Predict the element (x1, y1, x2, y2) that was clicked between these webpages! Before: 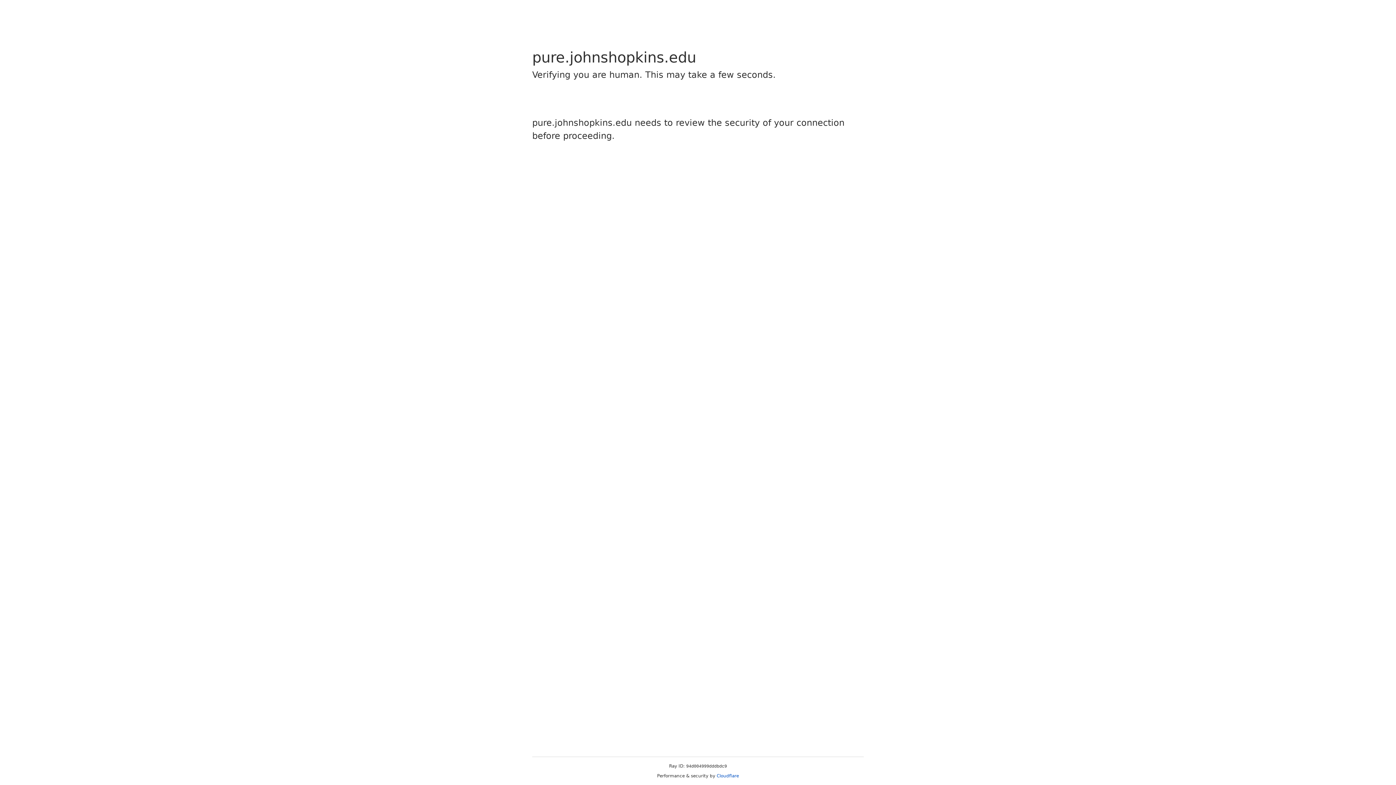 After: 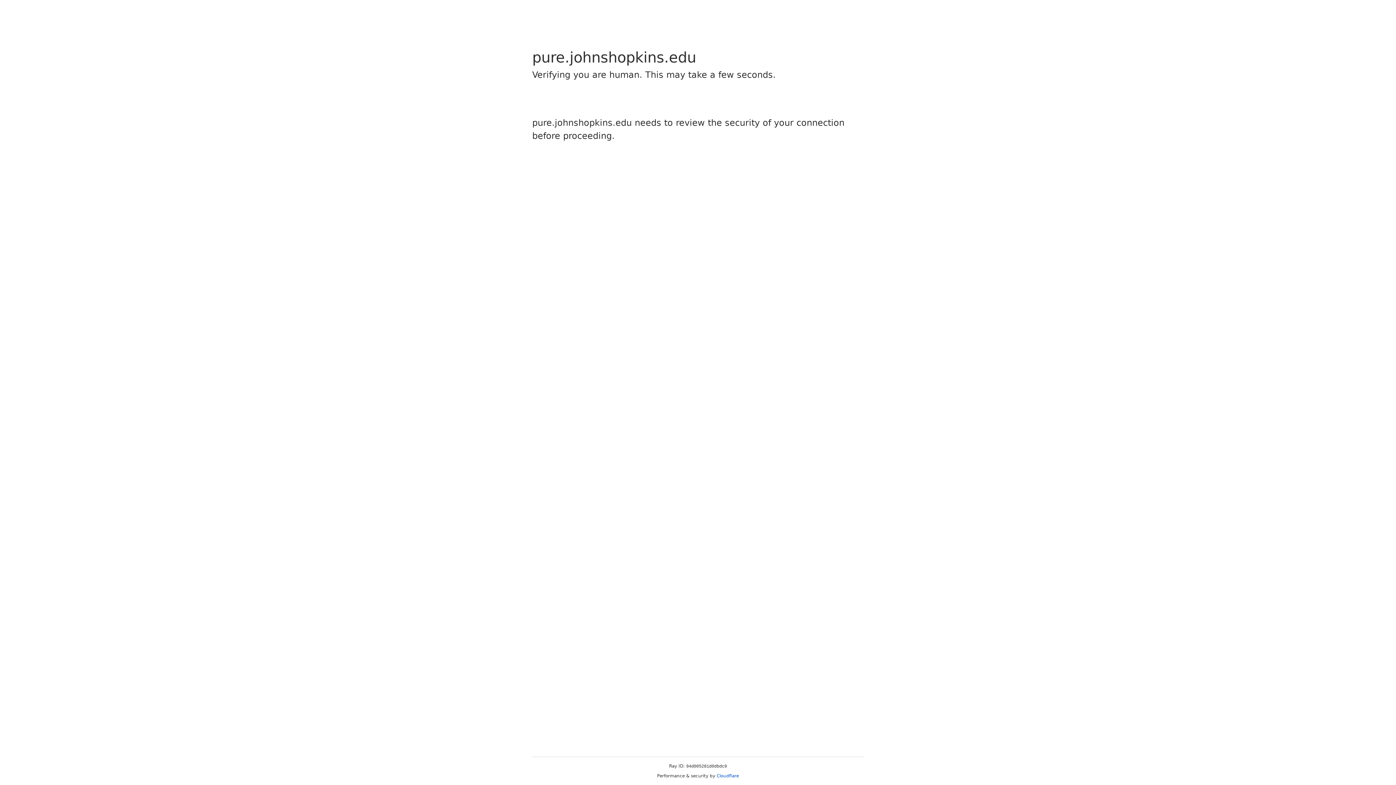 Action: label: Cloudflare bbox: (716, 773, 739, 778)